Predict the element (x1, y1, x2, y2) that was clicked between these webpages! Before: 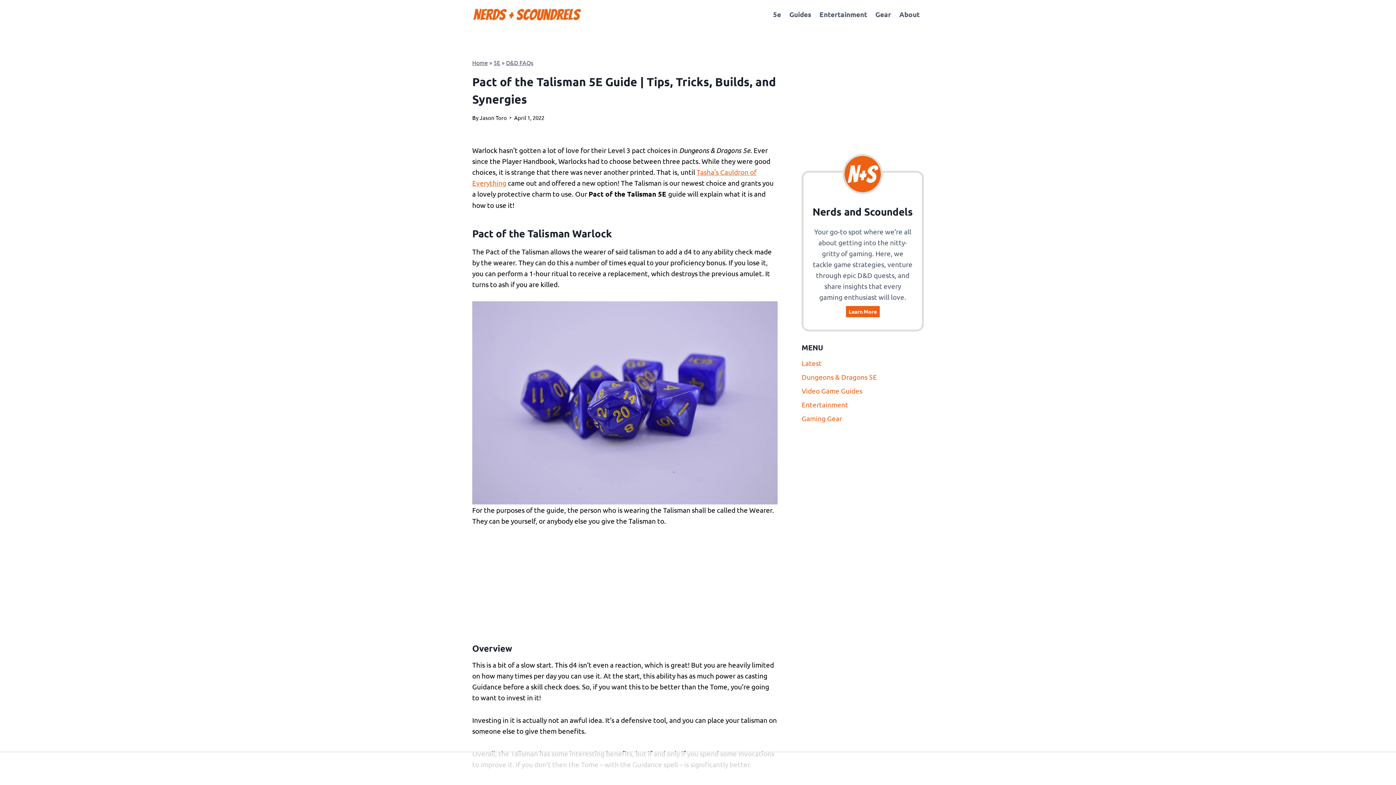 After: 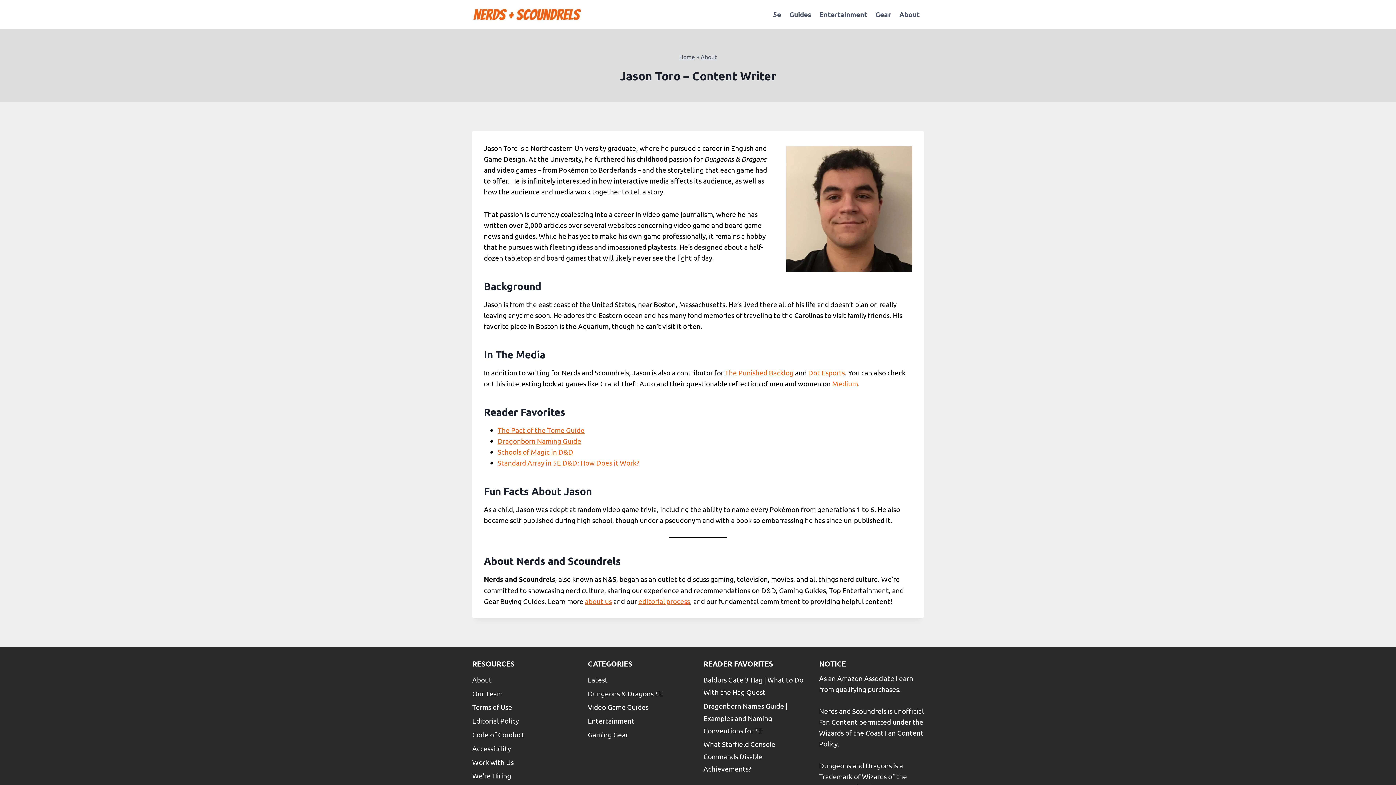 Action: bbox: (479, 114, 506, 121) label: Jason Toro